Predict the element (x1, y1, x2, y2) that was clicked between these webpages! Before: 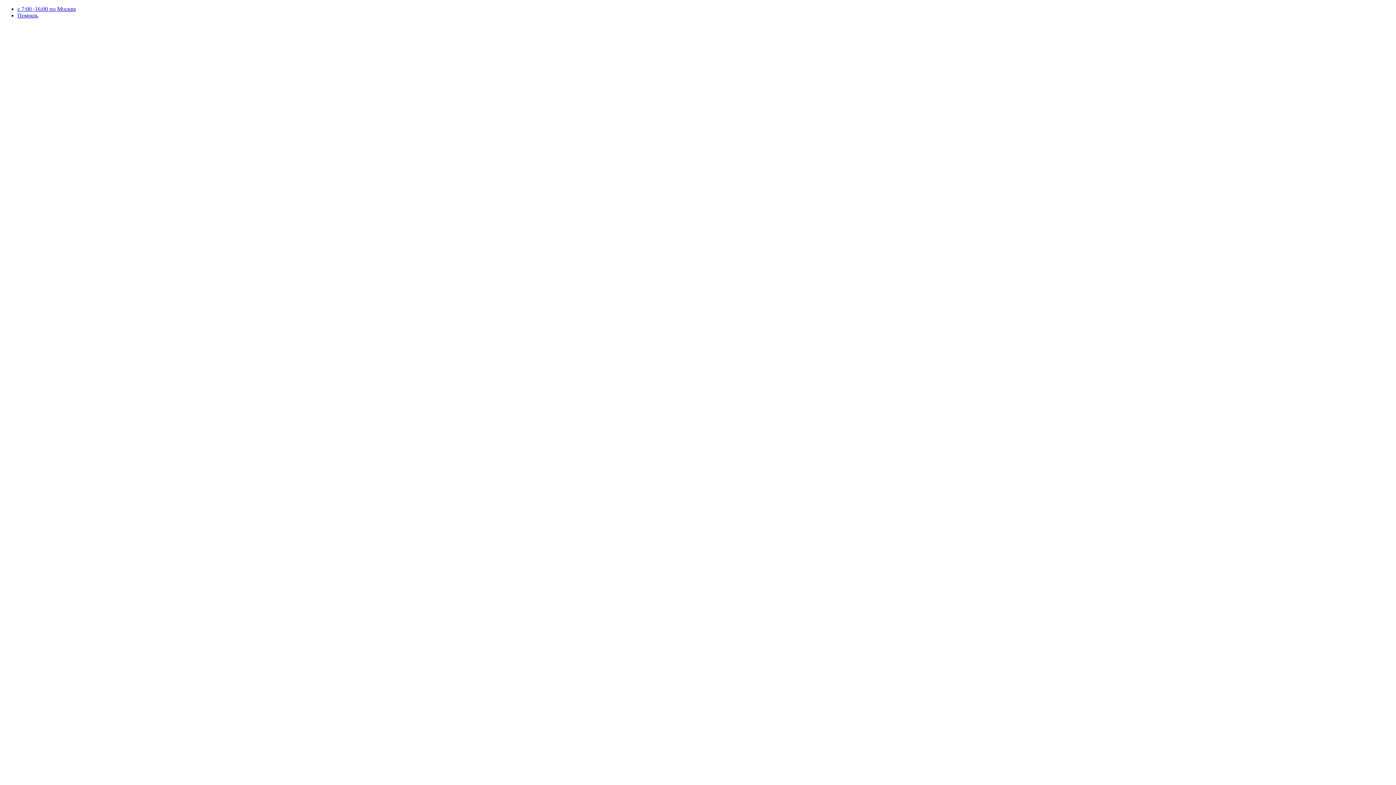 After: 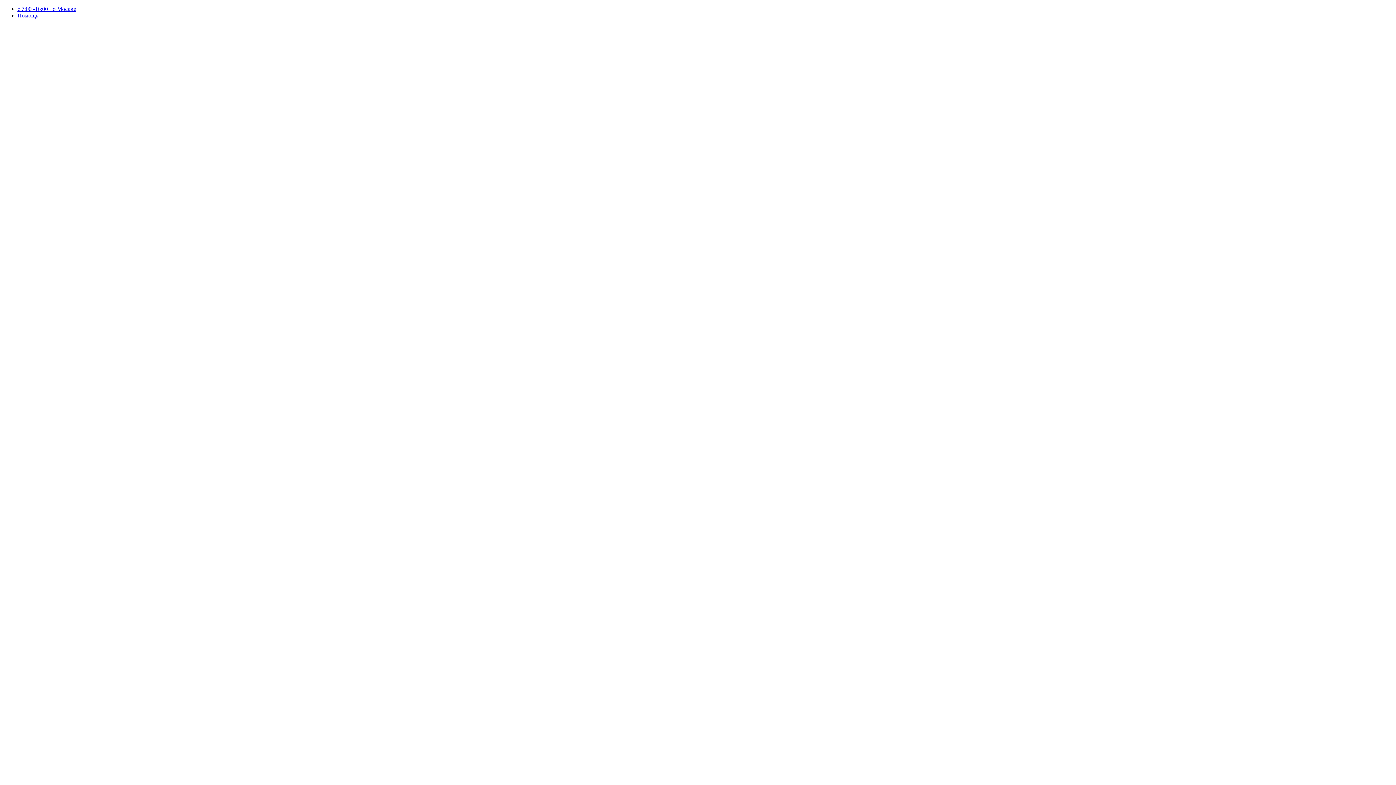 Action: label: c 7:00 -16:00 по Москве bbox: (17, 5, 76, 12)